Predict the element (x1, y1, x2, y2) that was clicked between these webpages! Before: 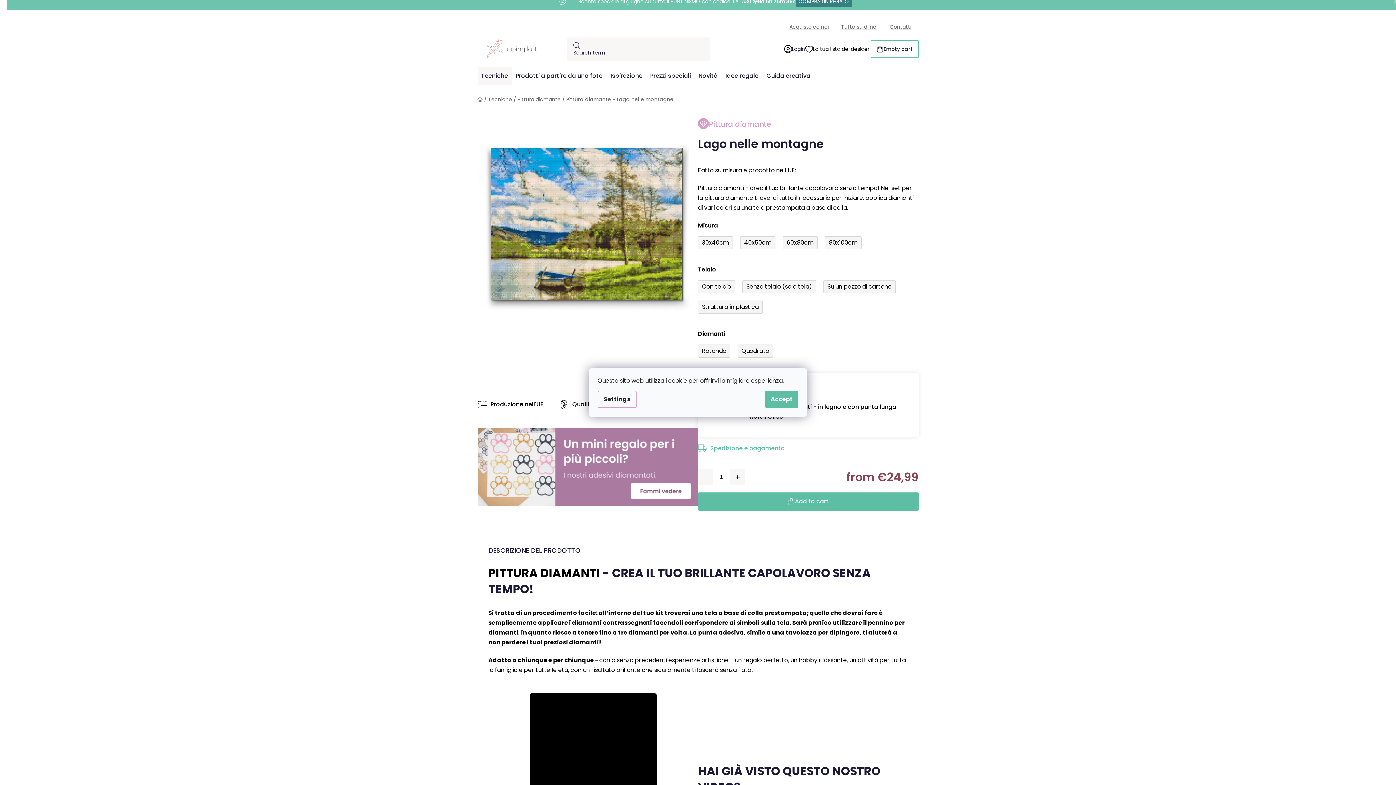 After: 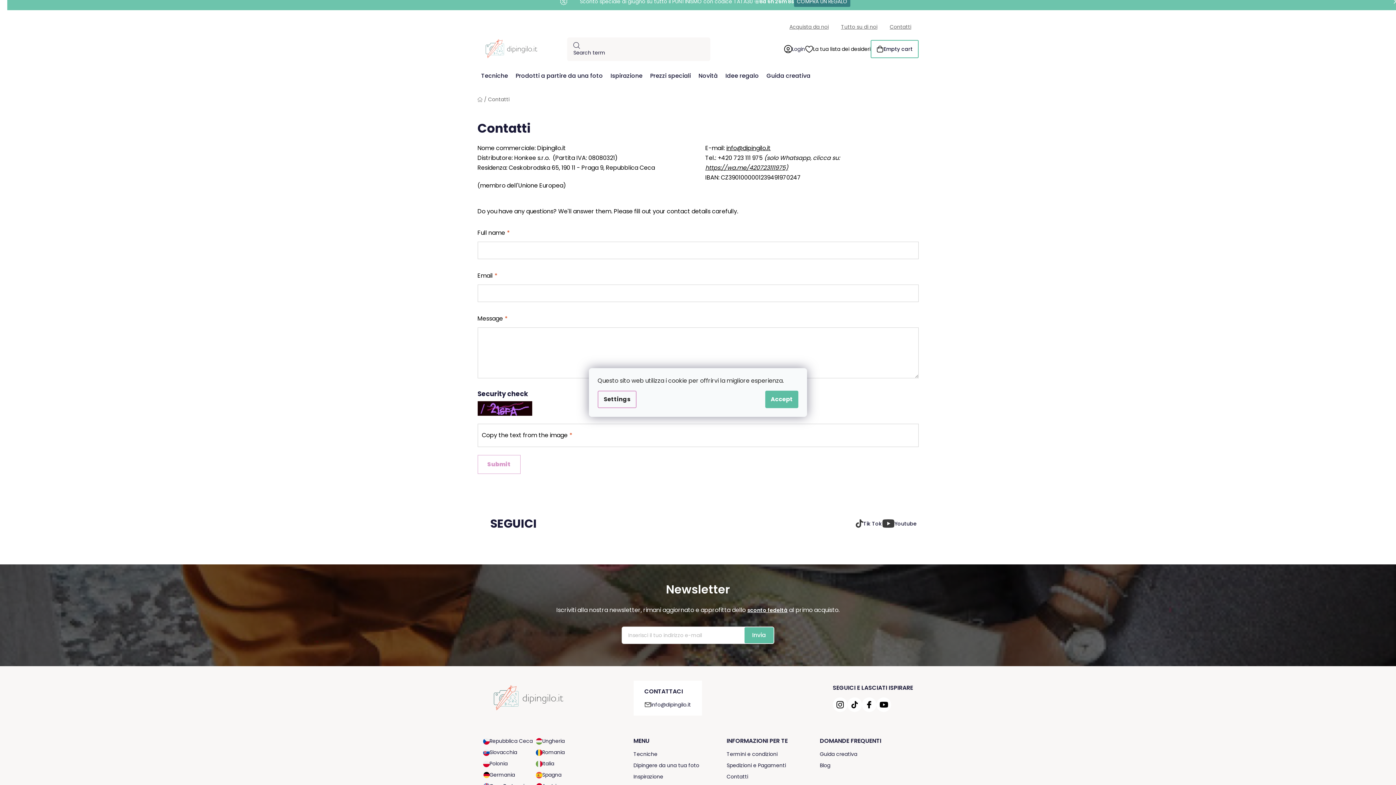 Action: label: Contatti bbox: (890, 23, 911, 30)